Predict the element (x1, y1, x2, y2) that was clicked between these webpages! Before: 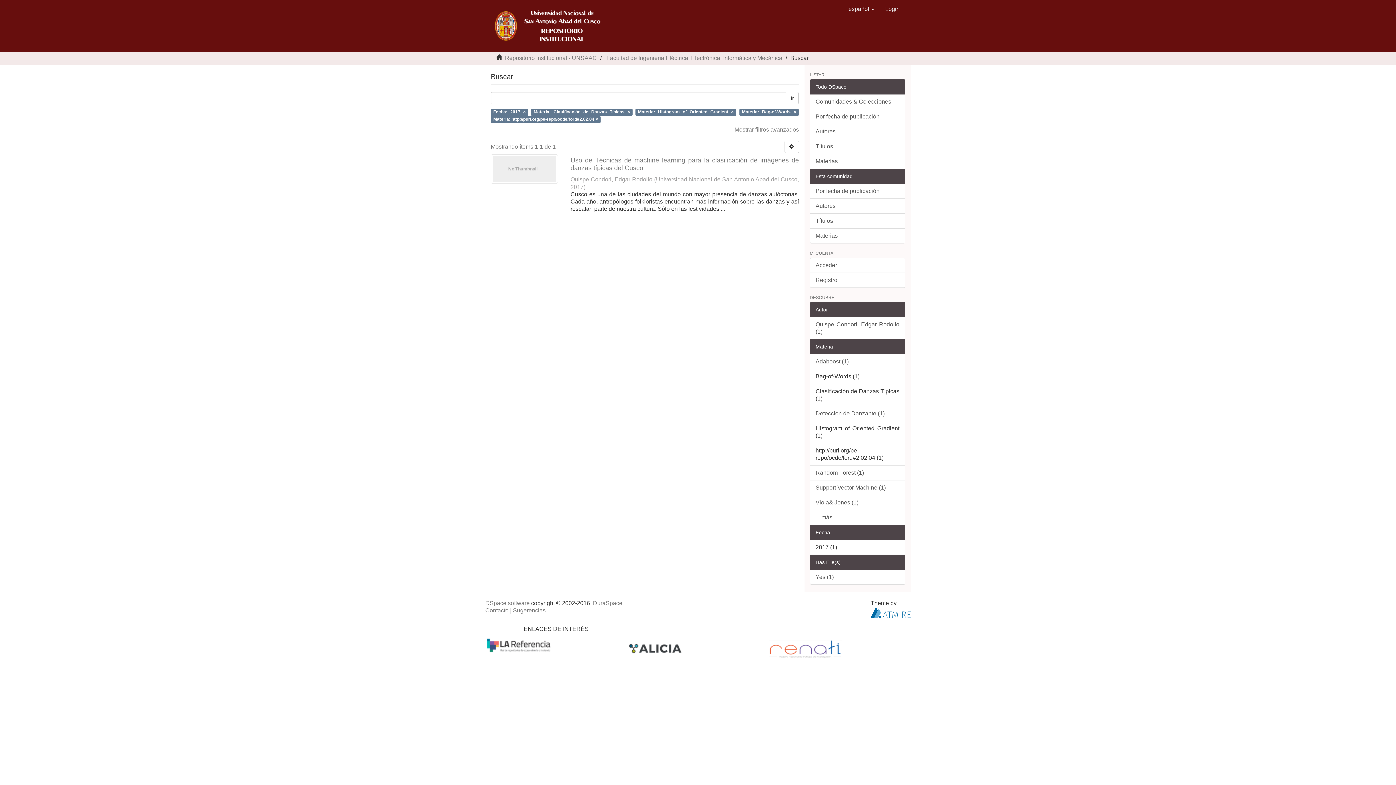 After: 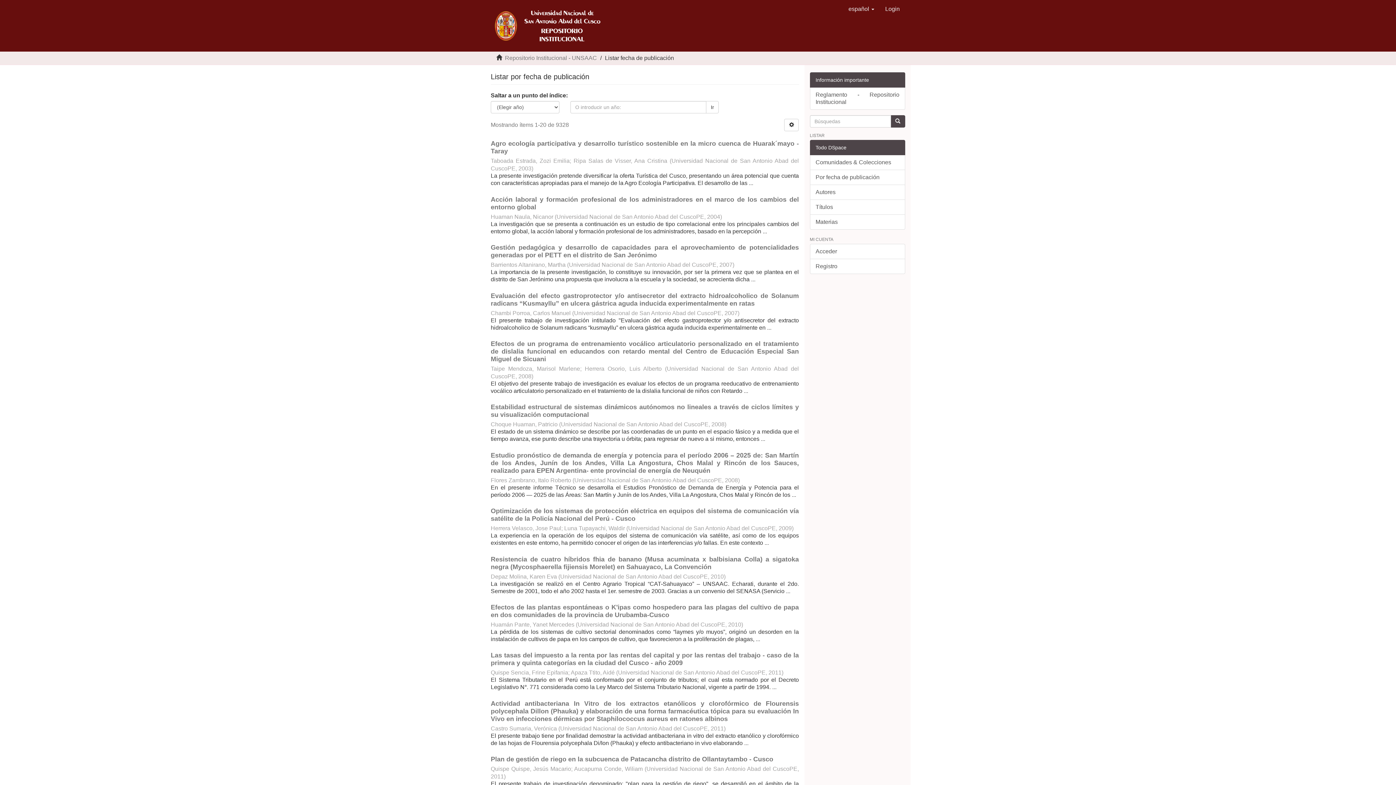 Action: label: Por fecha de publicación bbox: (810, 109, 905, 124)